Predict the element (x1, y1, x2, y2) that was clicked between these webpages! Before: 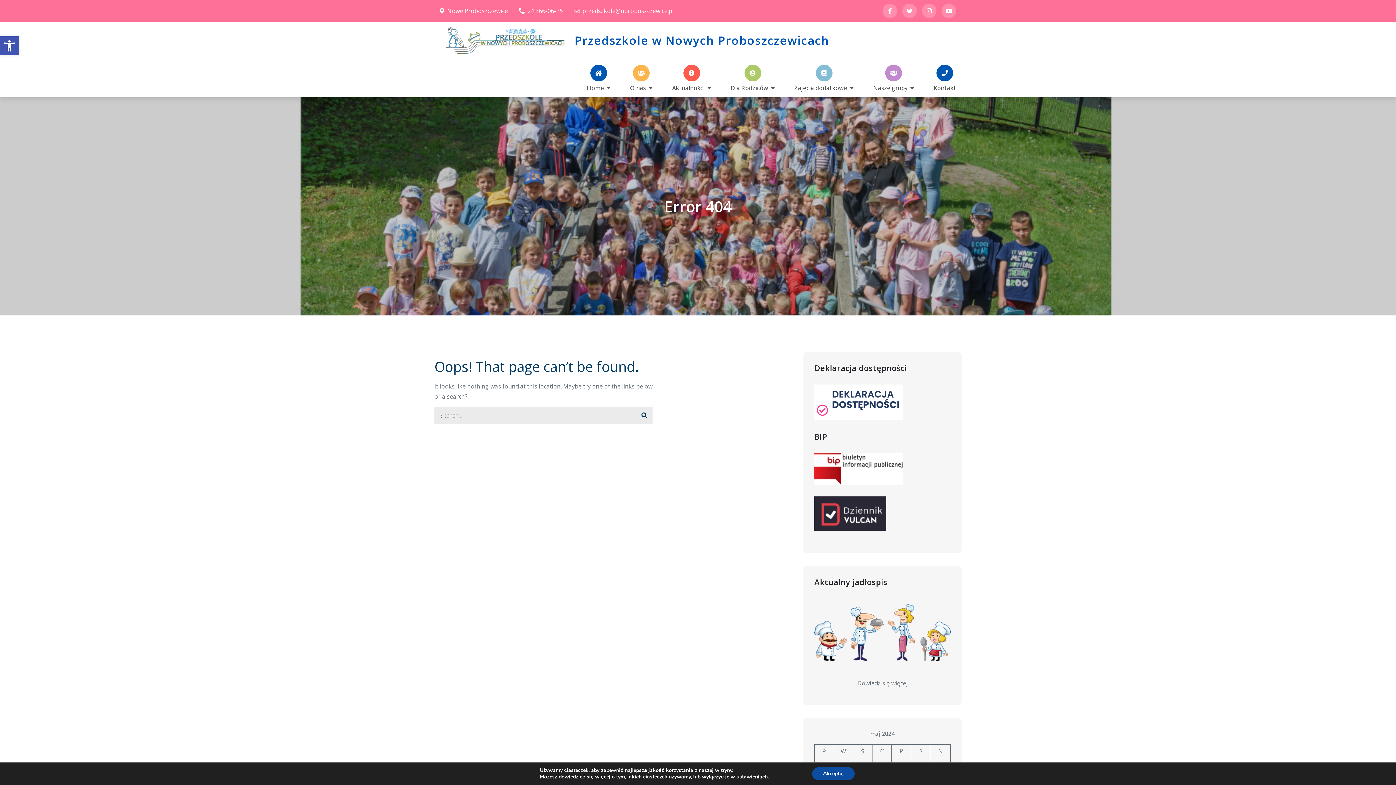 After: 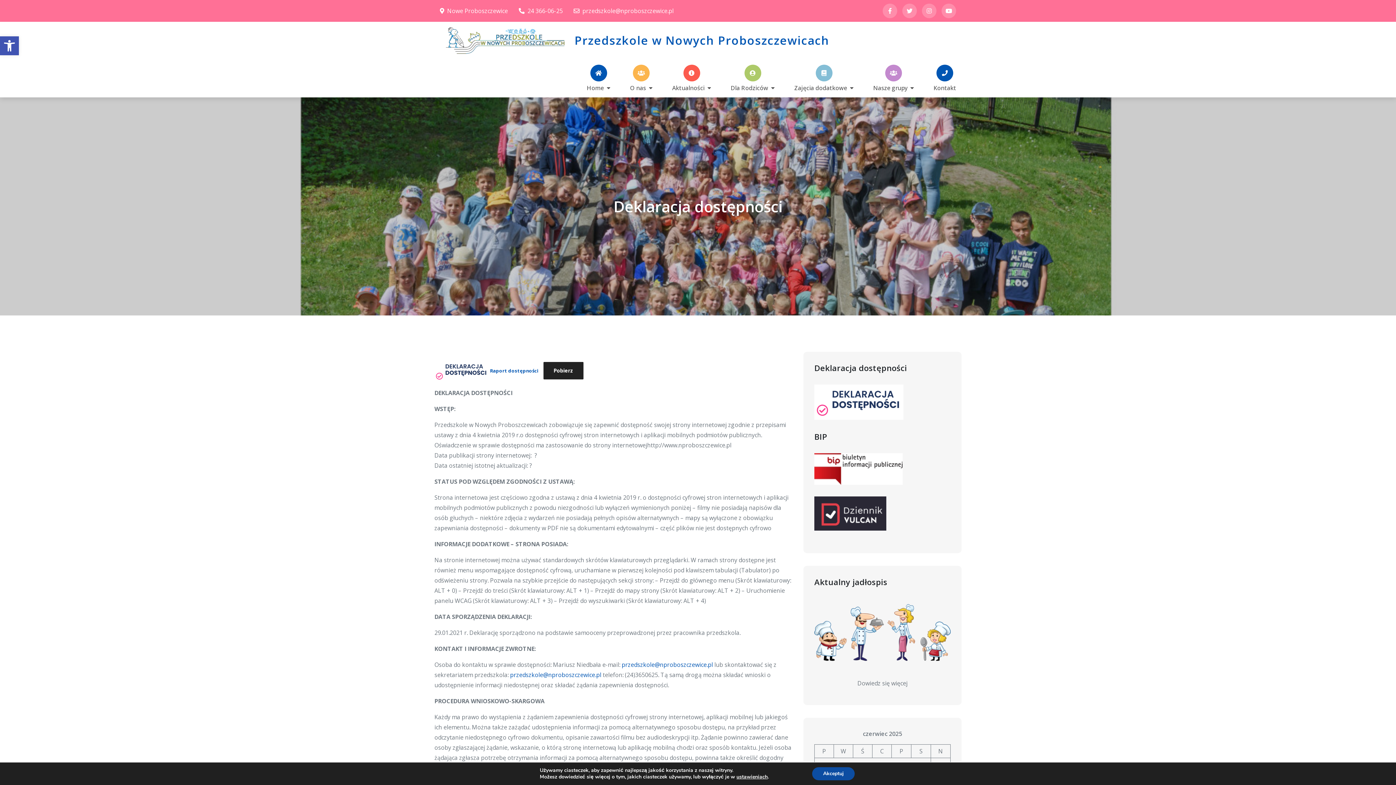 Action: bbox: (814, 384, 903, 420)